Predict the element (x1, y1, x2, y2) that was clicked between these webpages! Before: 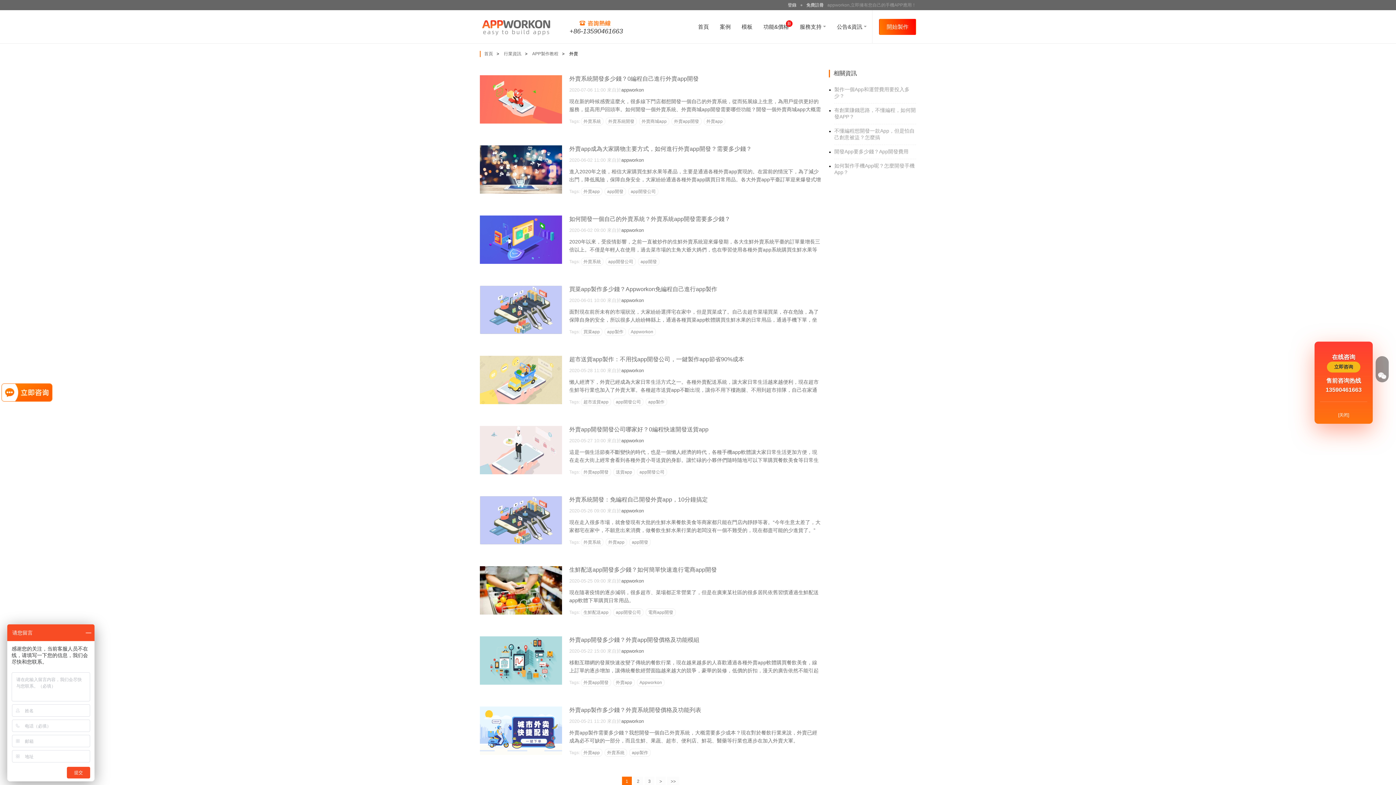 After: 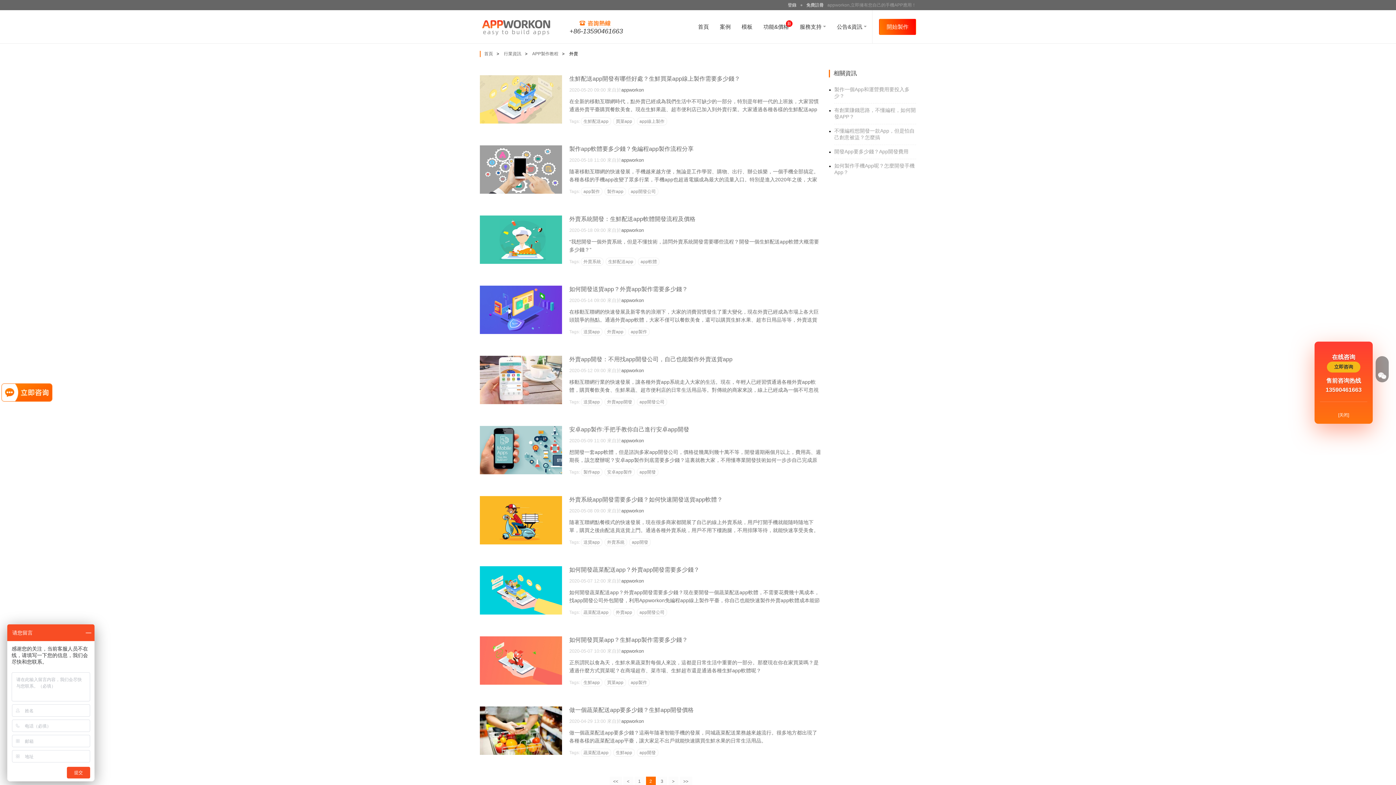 Action: bbox: (656, 777, 665, 786) label: >